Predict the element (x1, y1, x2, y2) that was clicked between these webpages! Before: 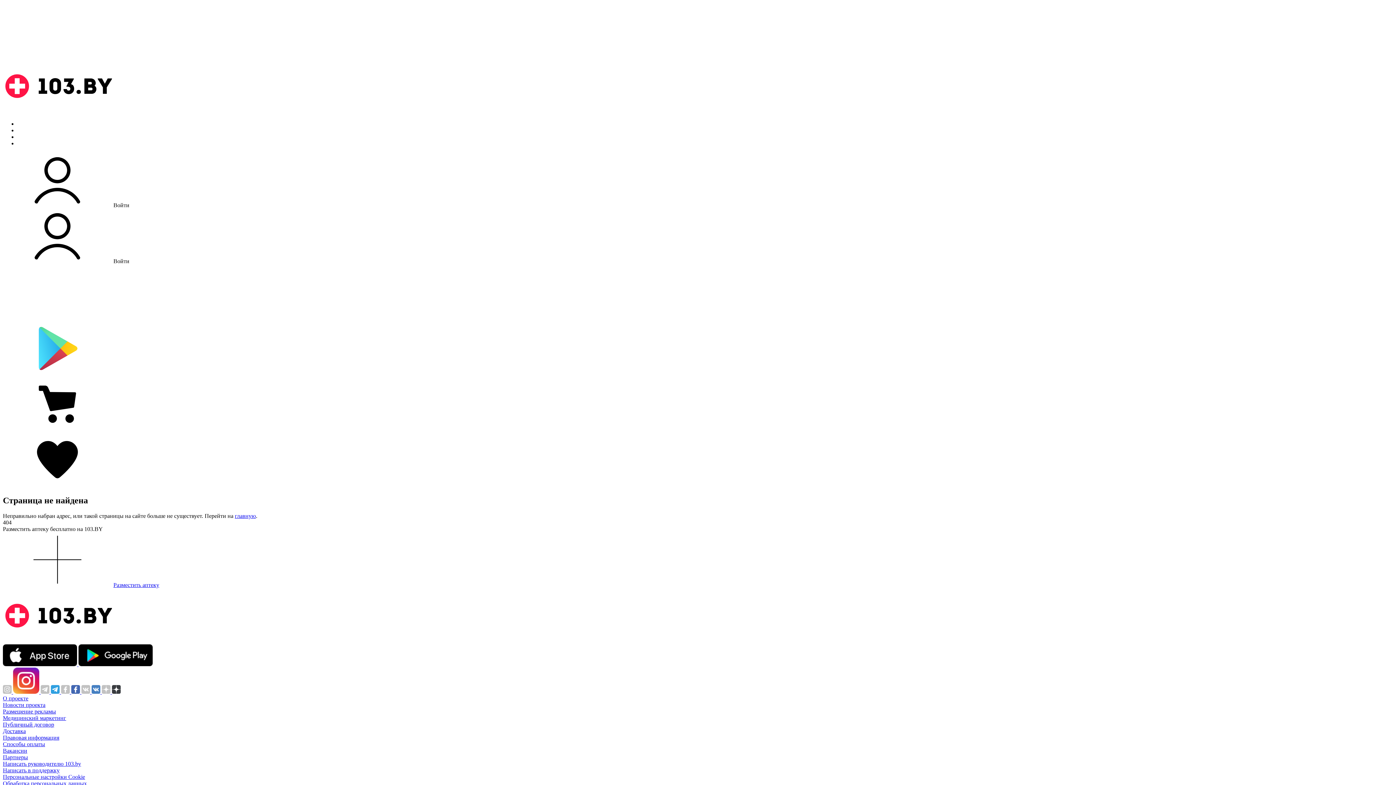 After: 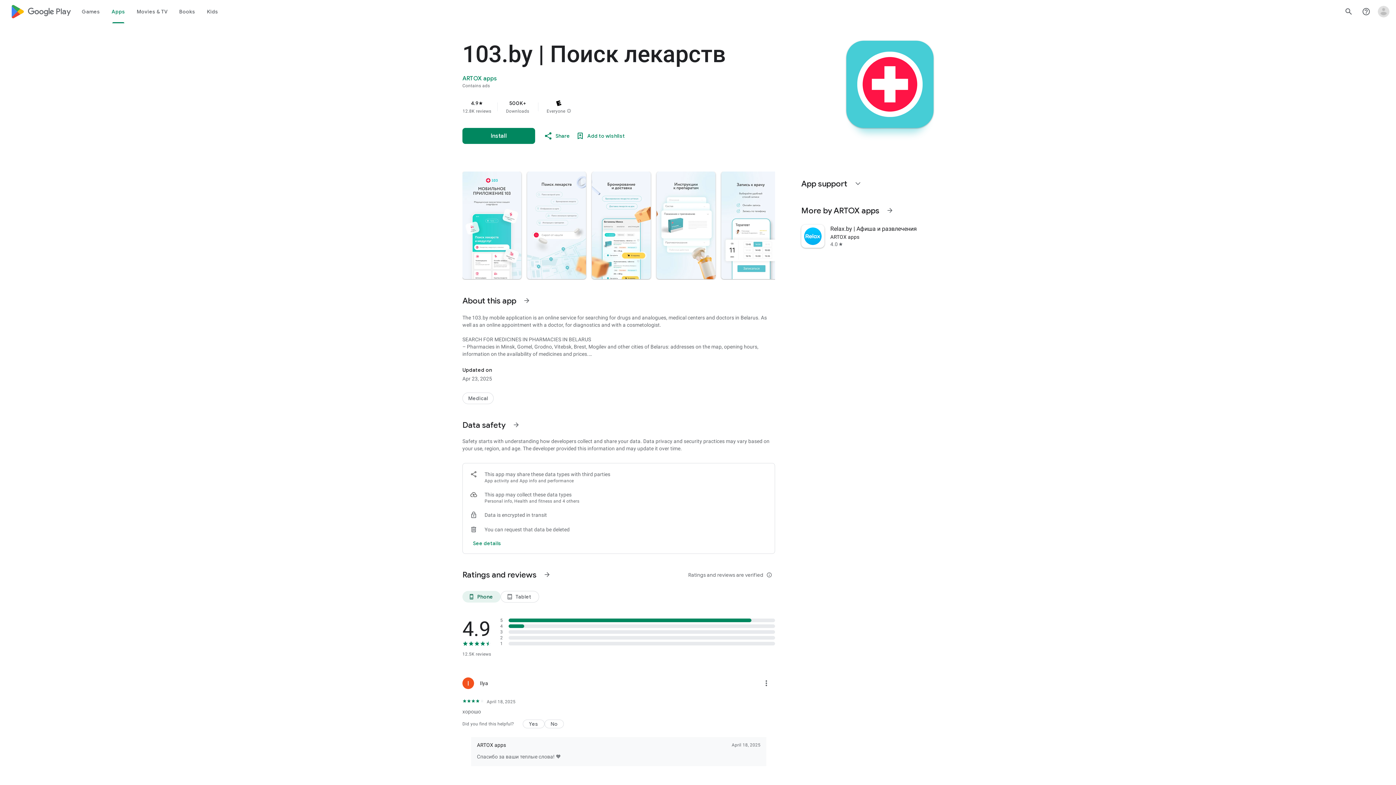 Action: bbox: (78, 661, 152, 667)